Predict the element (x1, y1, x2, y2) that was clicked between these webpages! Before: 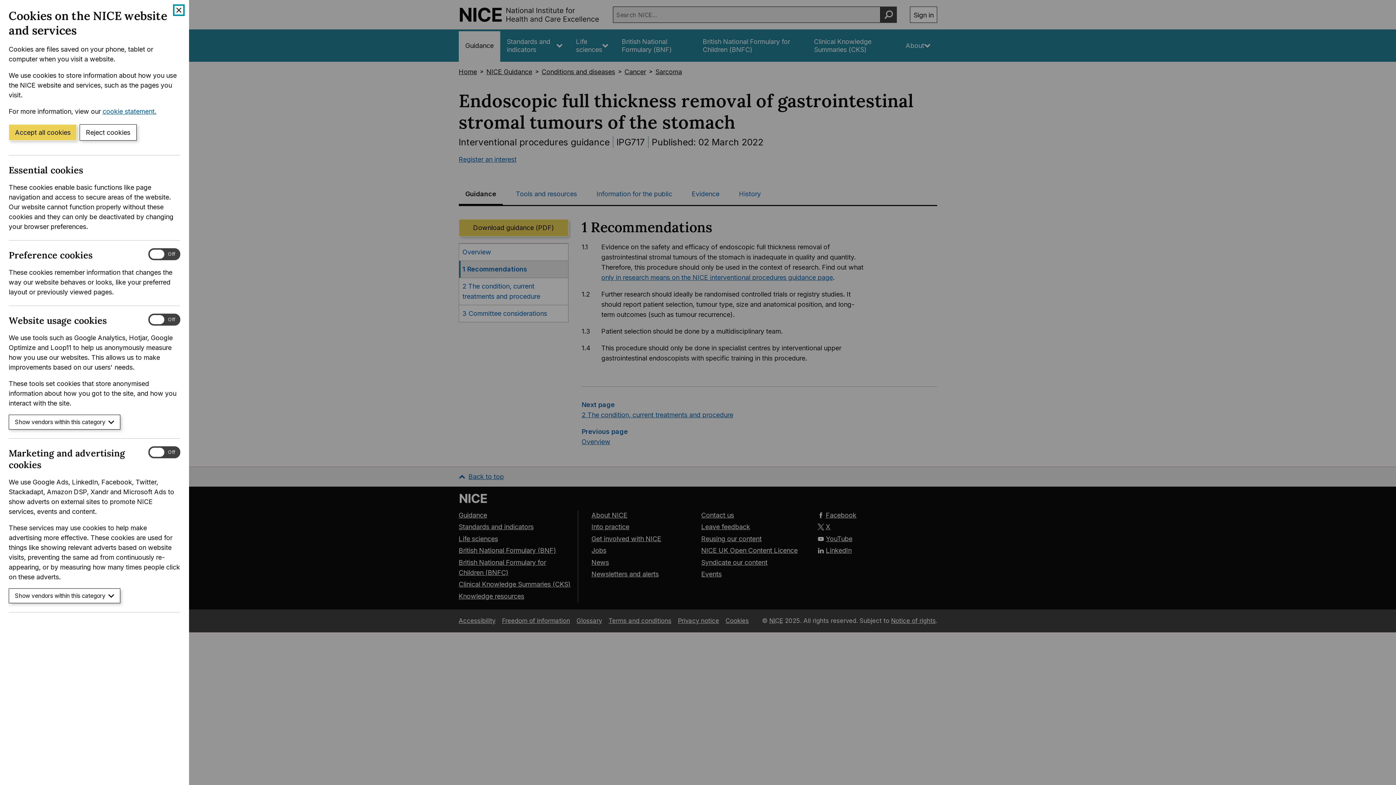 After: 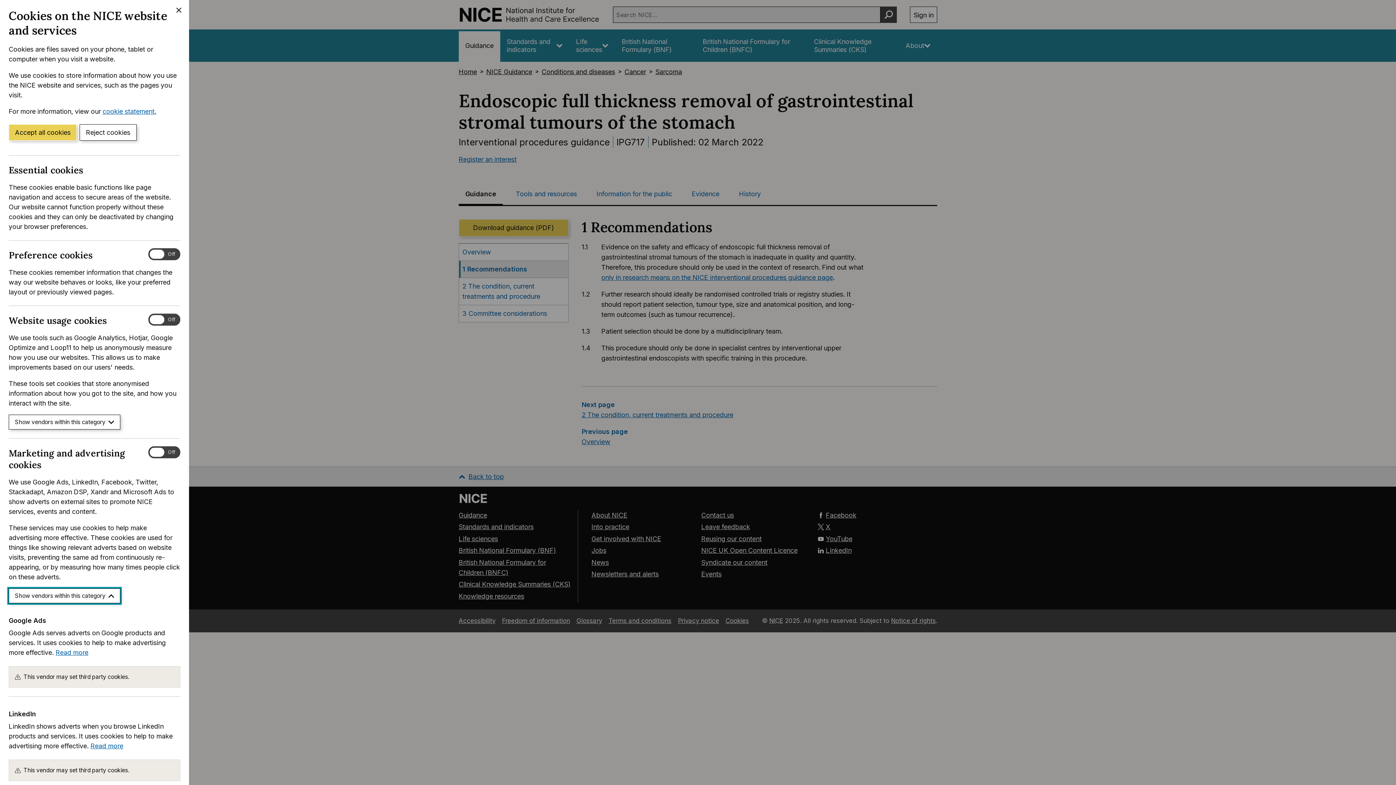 Action: label: Show vendors within this category bbox: (8, 588, 120, 603)